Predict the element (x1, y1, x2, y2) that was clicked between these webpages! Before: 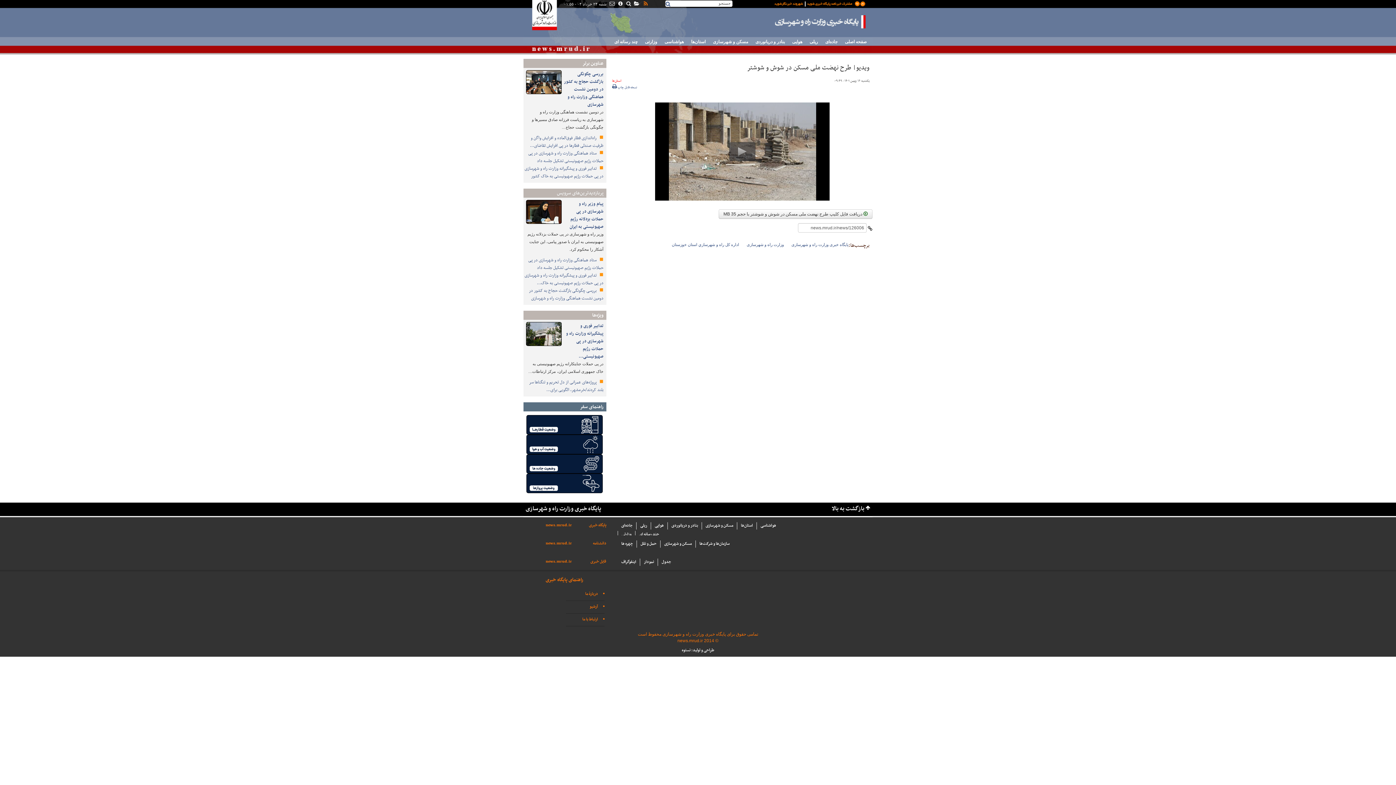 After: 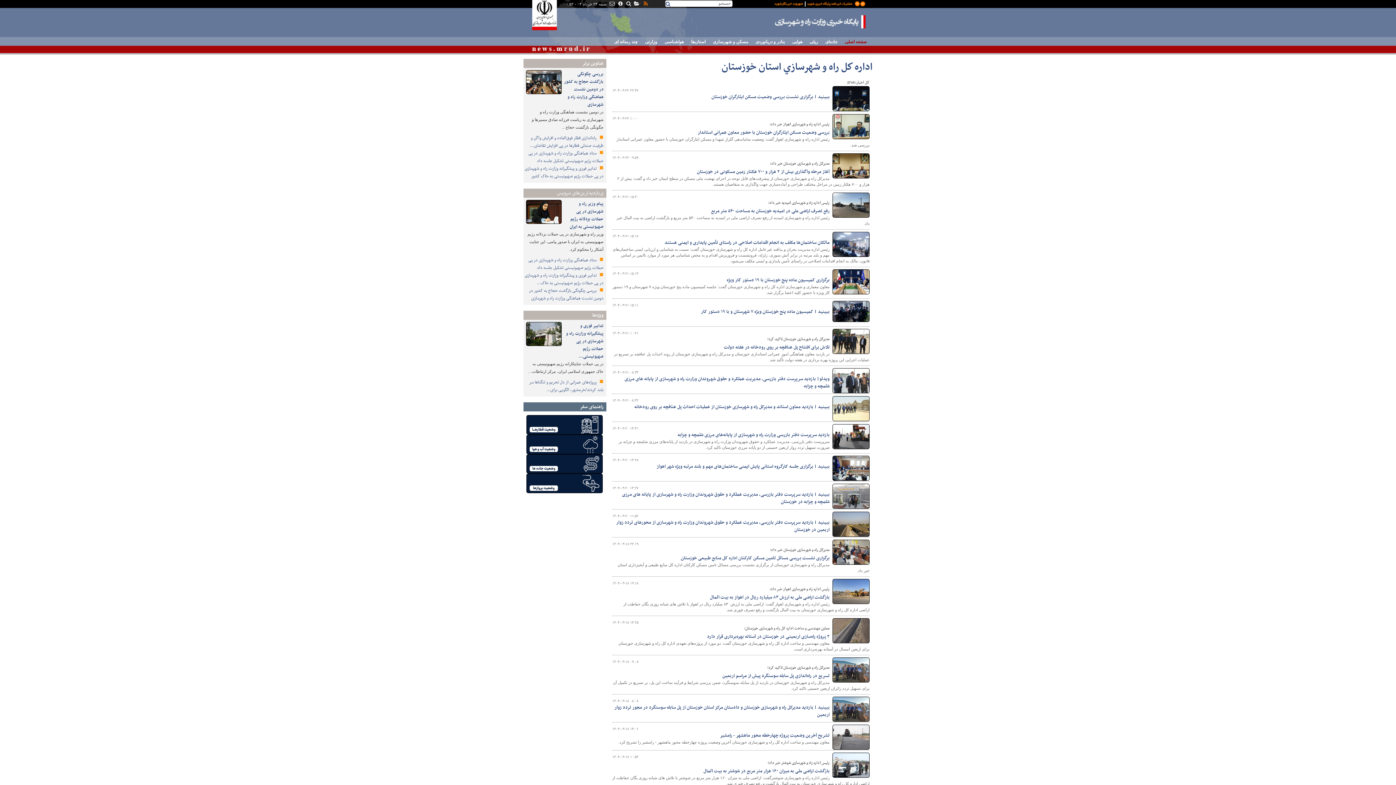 Action: bbox: (670, 241, 740, 248) label: اداره كل راه و شهرسازي استان خوزستان